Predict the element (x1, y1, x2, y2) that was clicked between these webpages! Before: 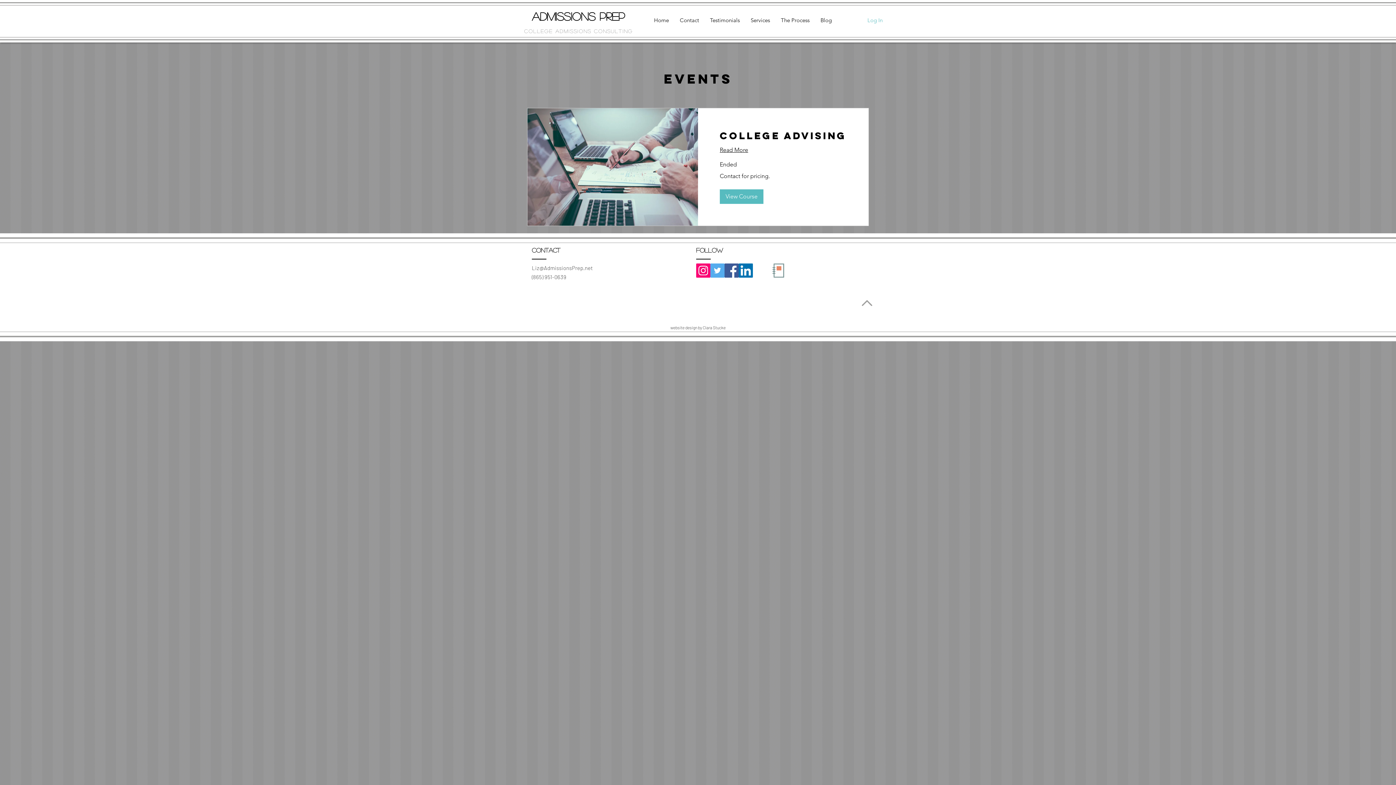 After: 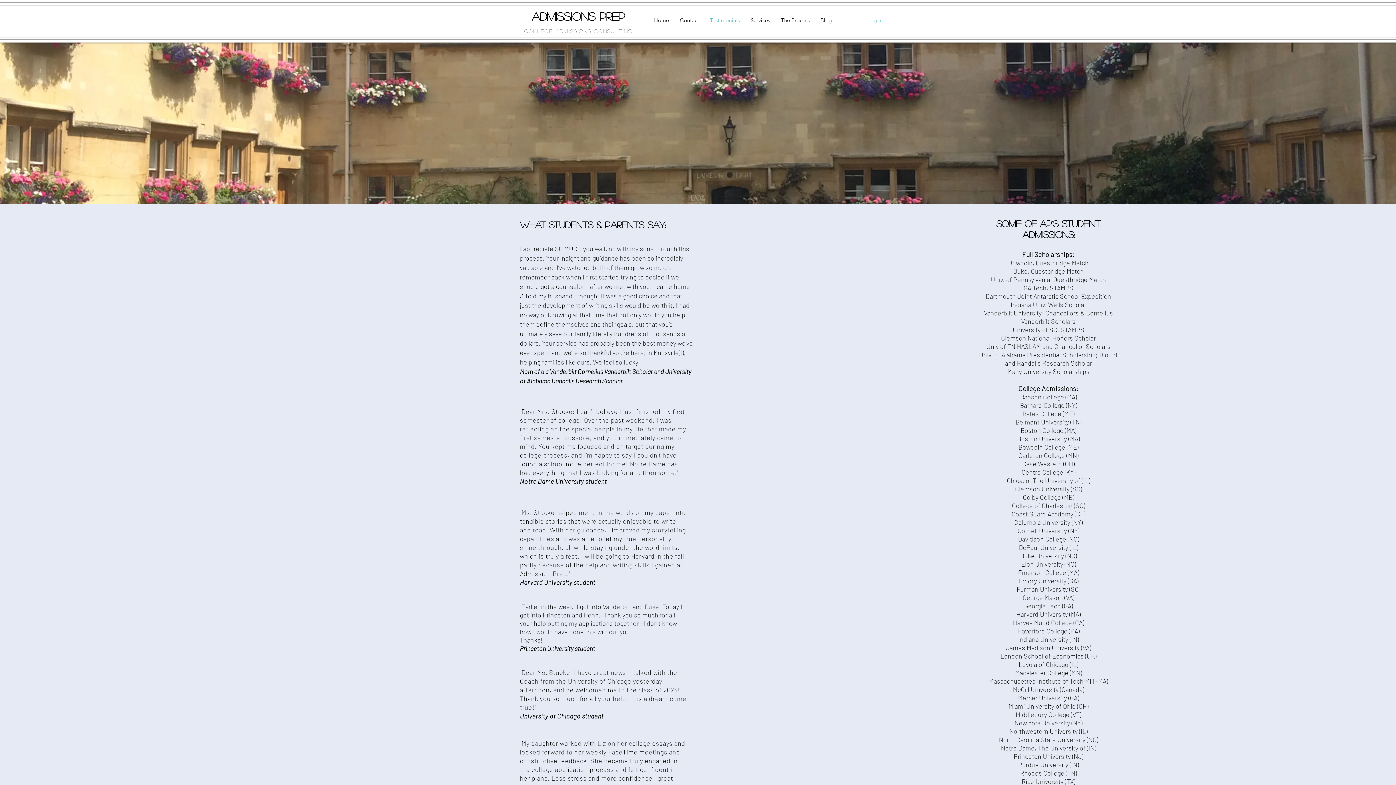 Action: bbox: (704, 12, 745, 28) label: Testimonials